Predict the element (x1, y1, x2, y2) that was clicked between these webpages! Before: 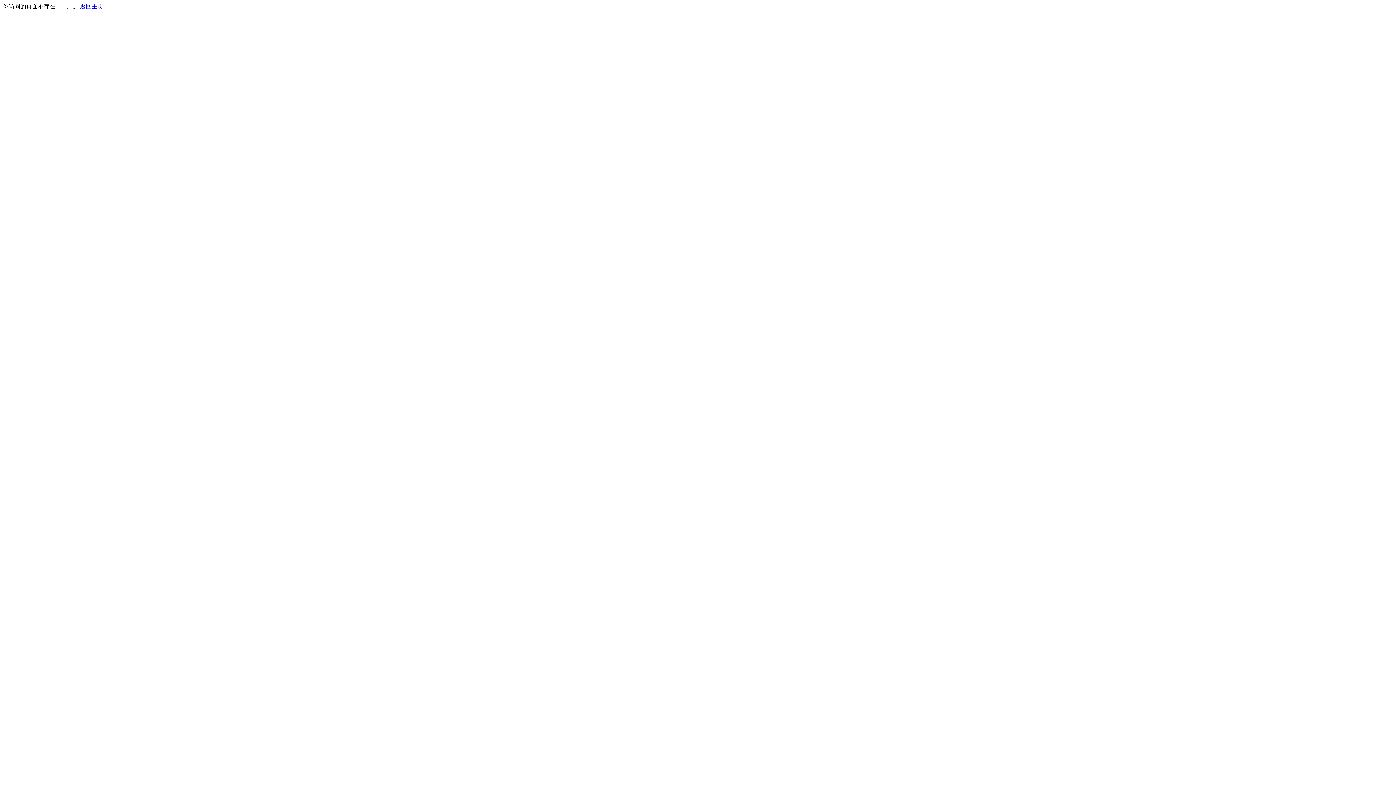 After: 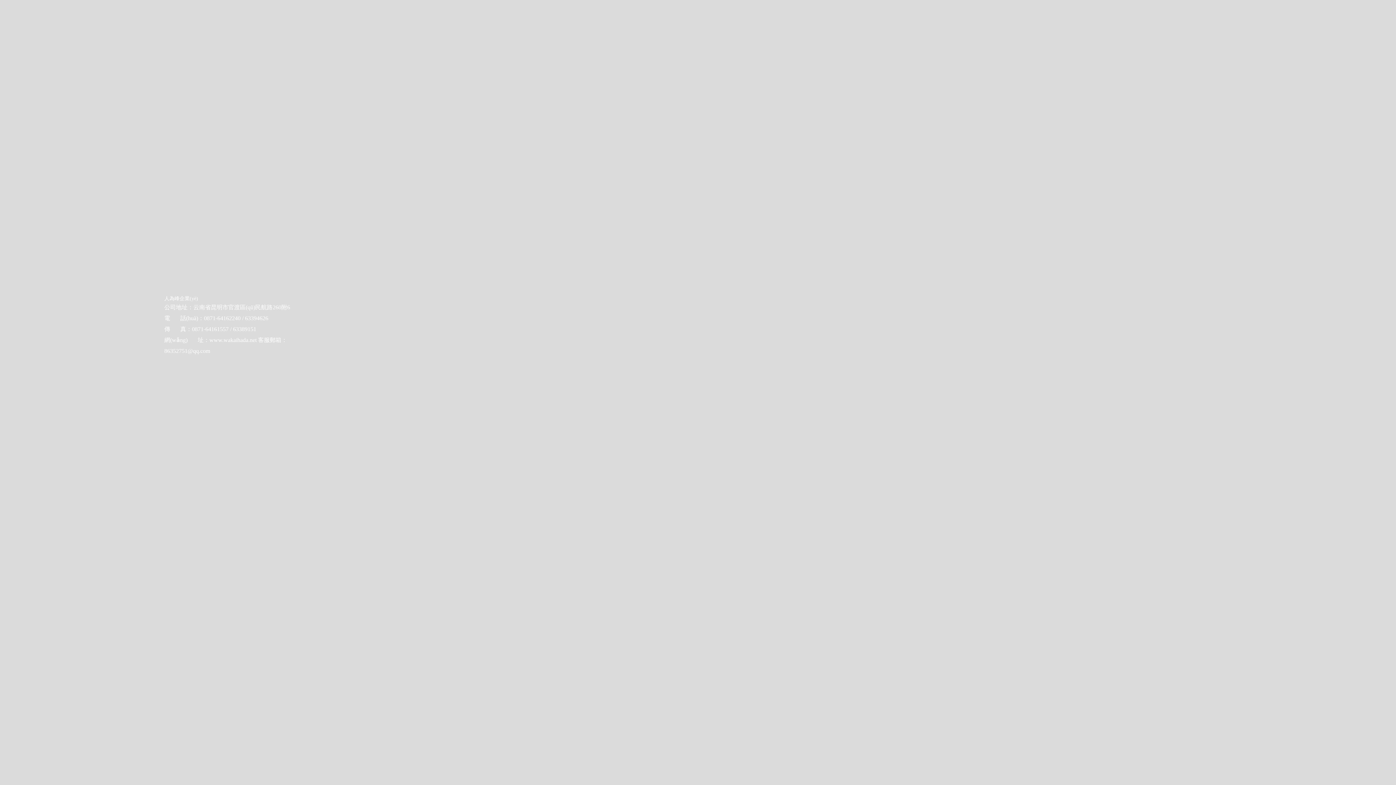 Action: bbox: (80, 3, 103, 9) label: 返回主页